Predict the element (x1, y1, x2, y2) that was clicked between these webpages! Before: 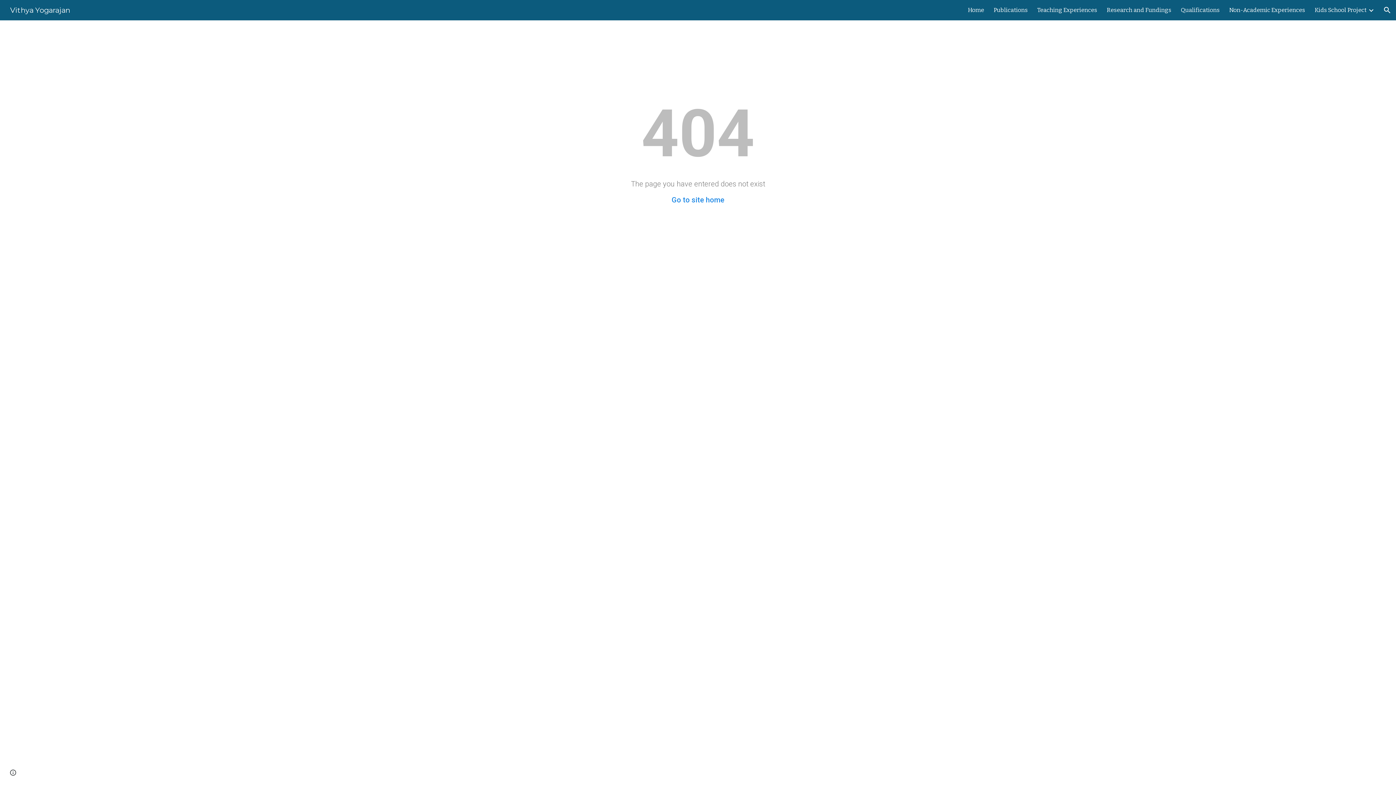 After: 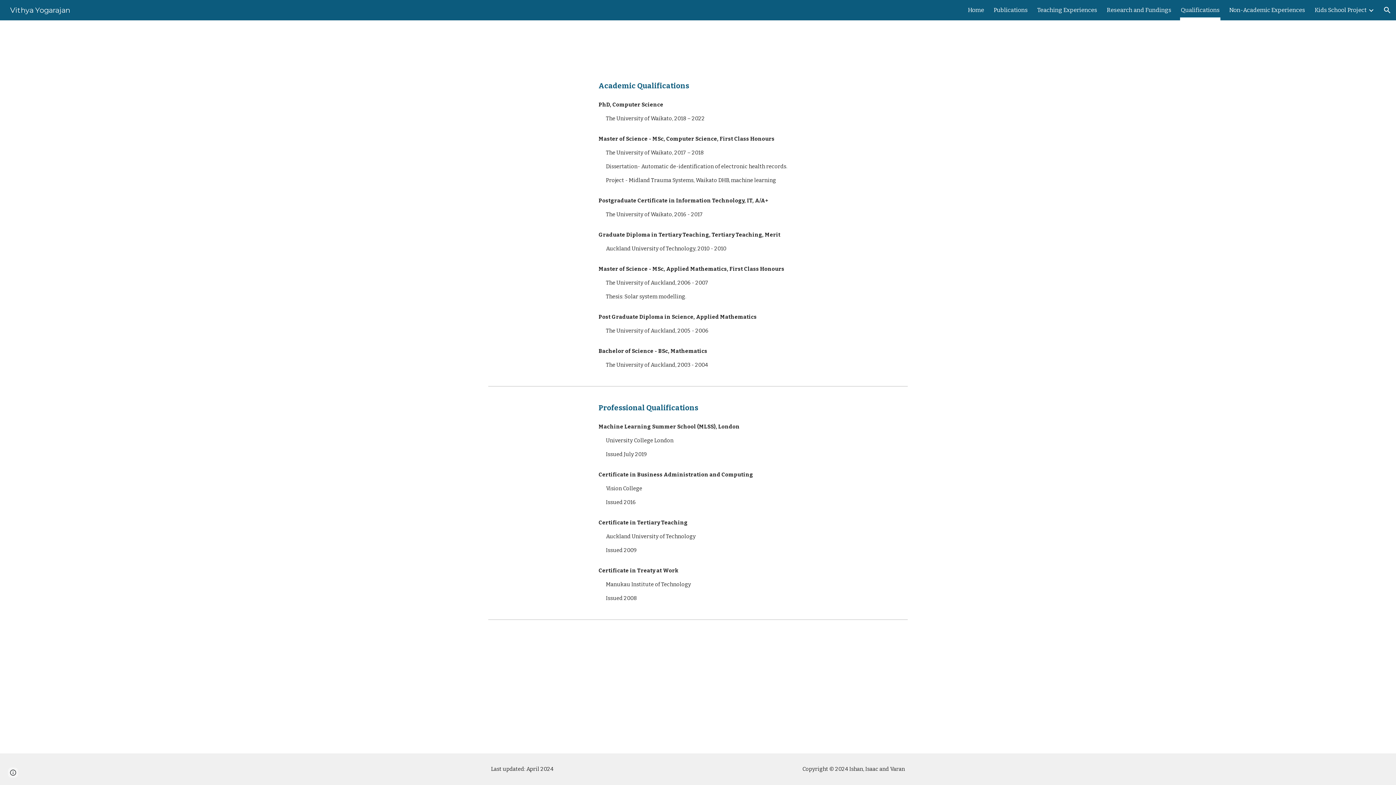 Action: bbox: (1181, 5, 1220, 15) label: Qualifications